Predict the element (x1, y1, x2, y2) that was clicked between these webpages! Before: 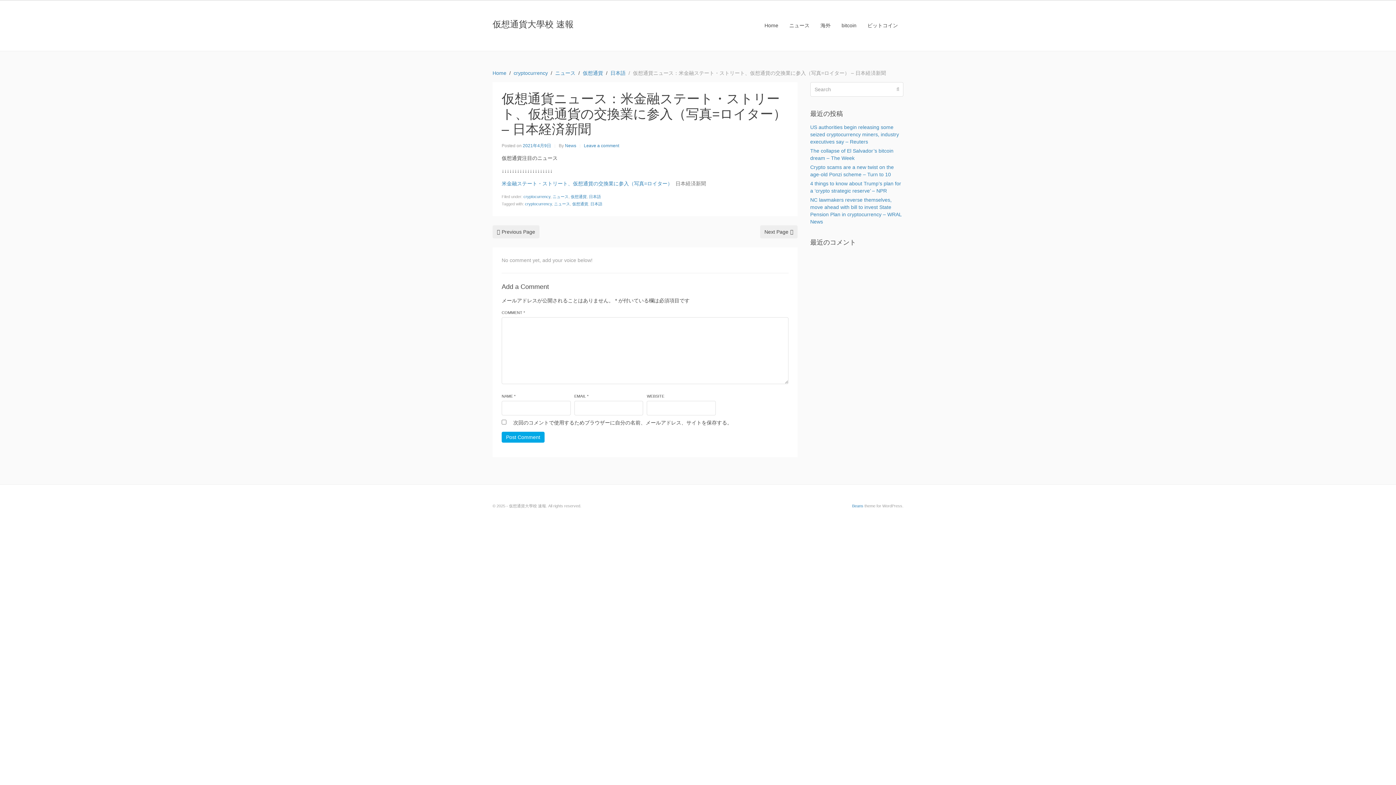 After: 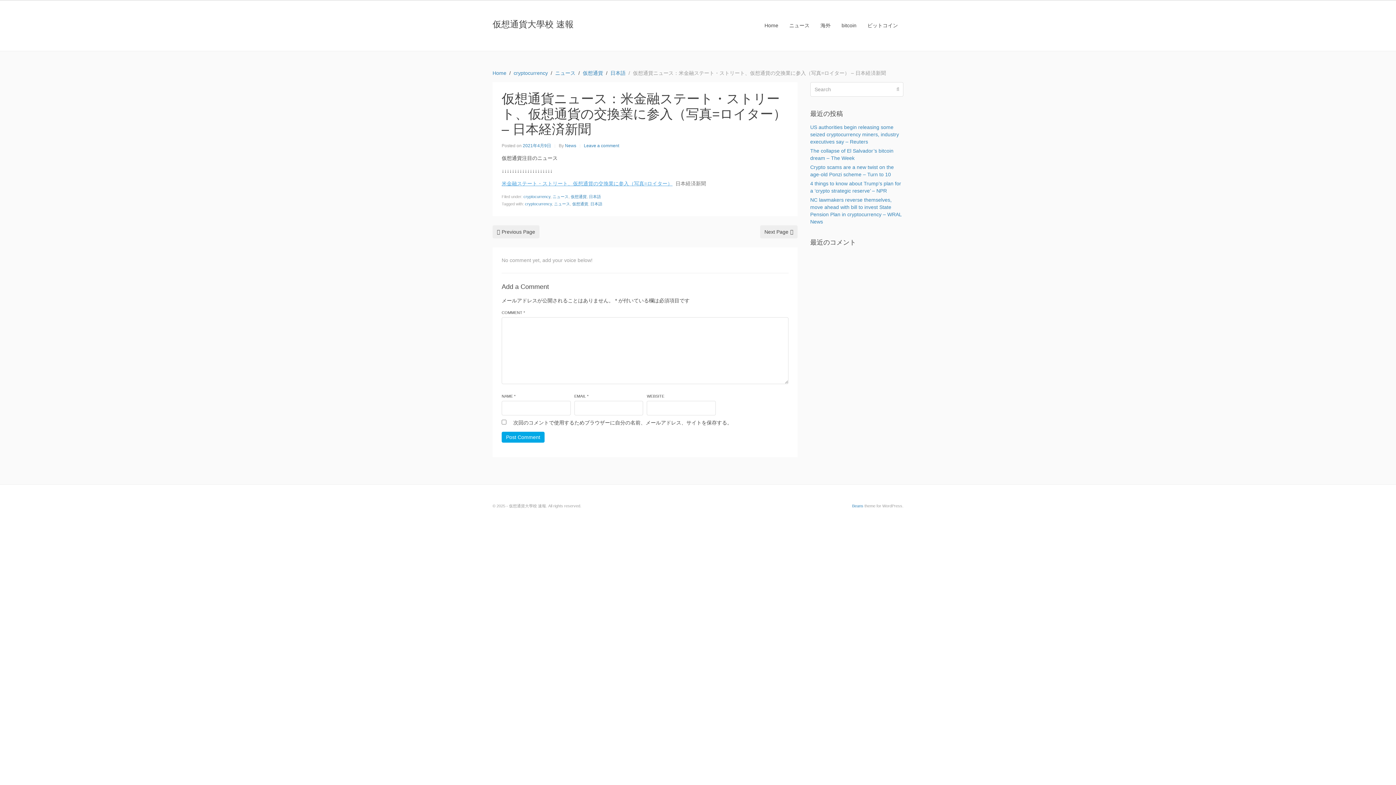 Action: label: 米金融ステート・ストリート、仮想通貨の交換業に参入（写真=ロイター） bbox: (501, 180, 672, 186)